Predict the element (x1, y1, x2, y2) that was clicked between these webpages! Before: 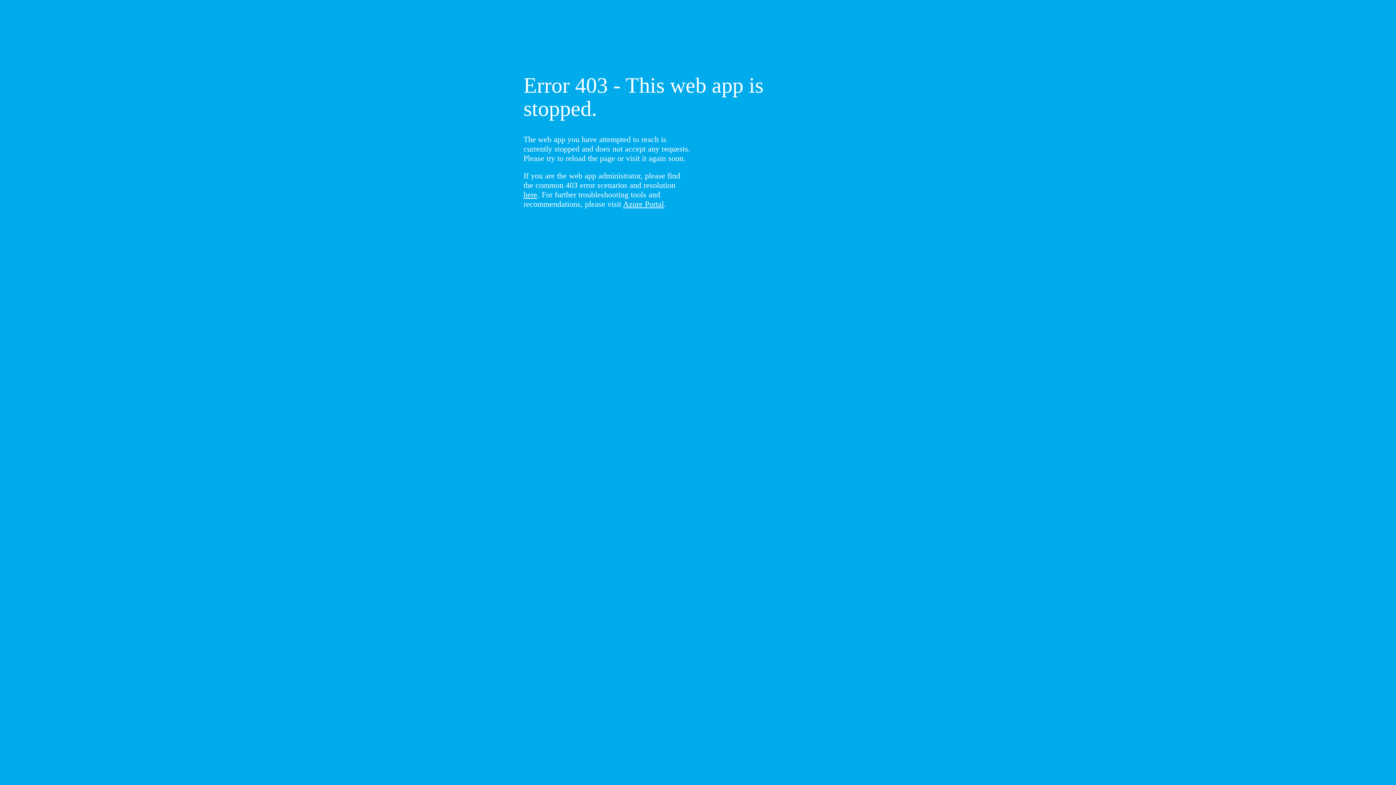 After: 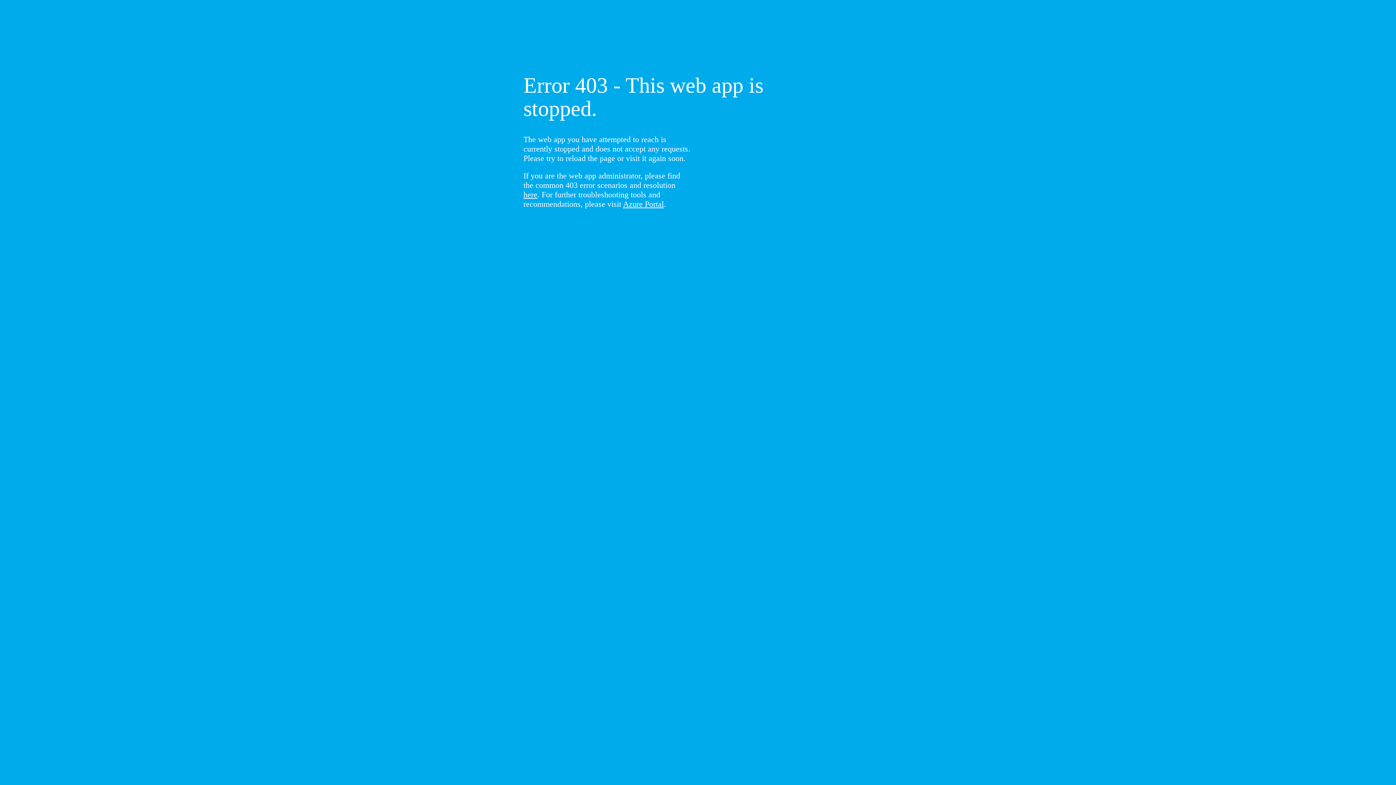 Action: bbox: (523, 190, 537, 199) label: here